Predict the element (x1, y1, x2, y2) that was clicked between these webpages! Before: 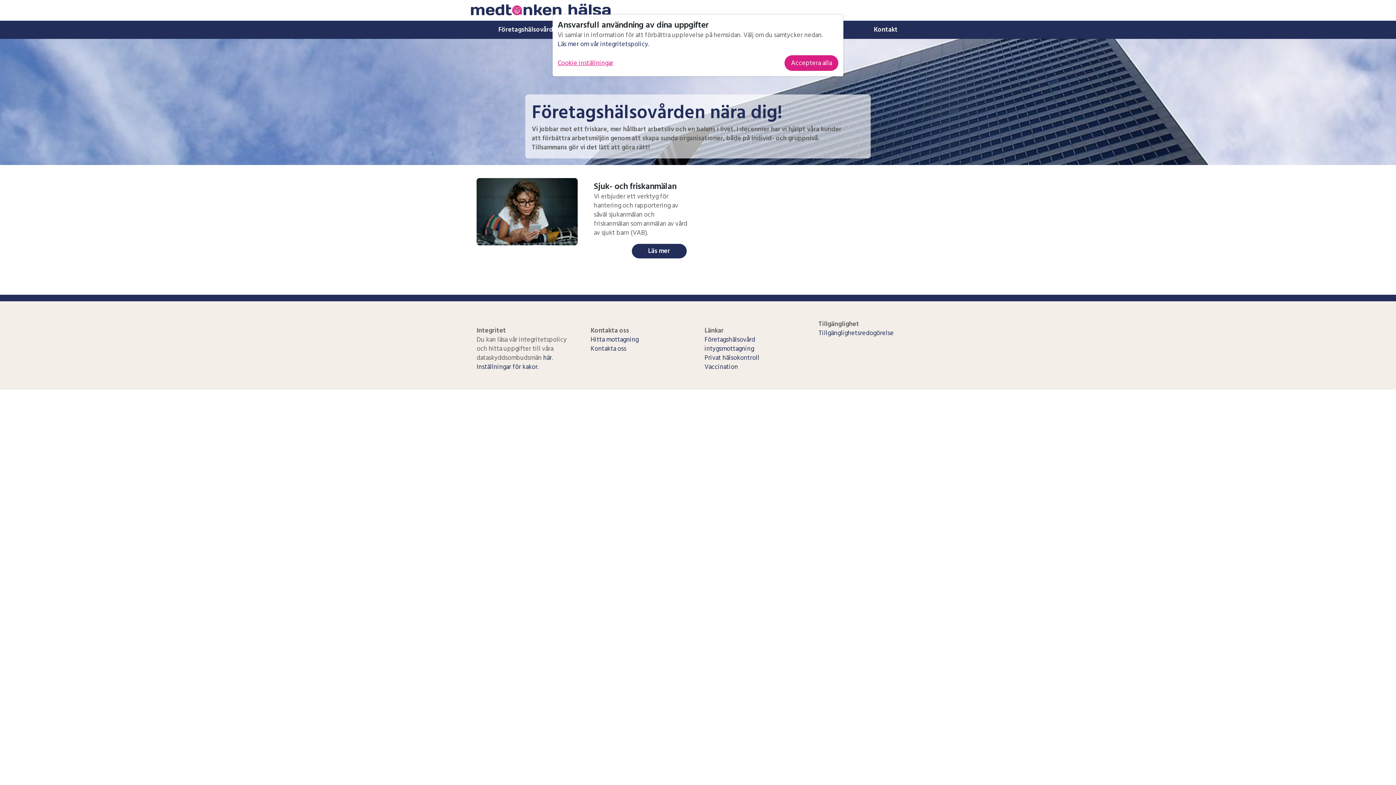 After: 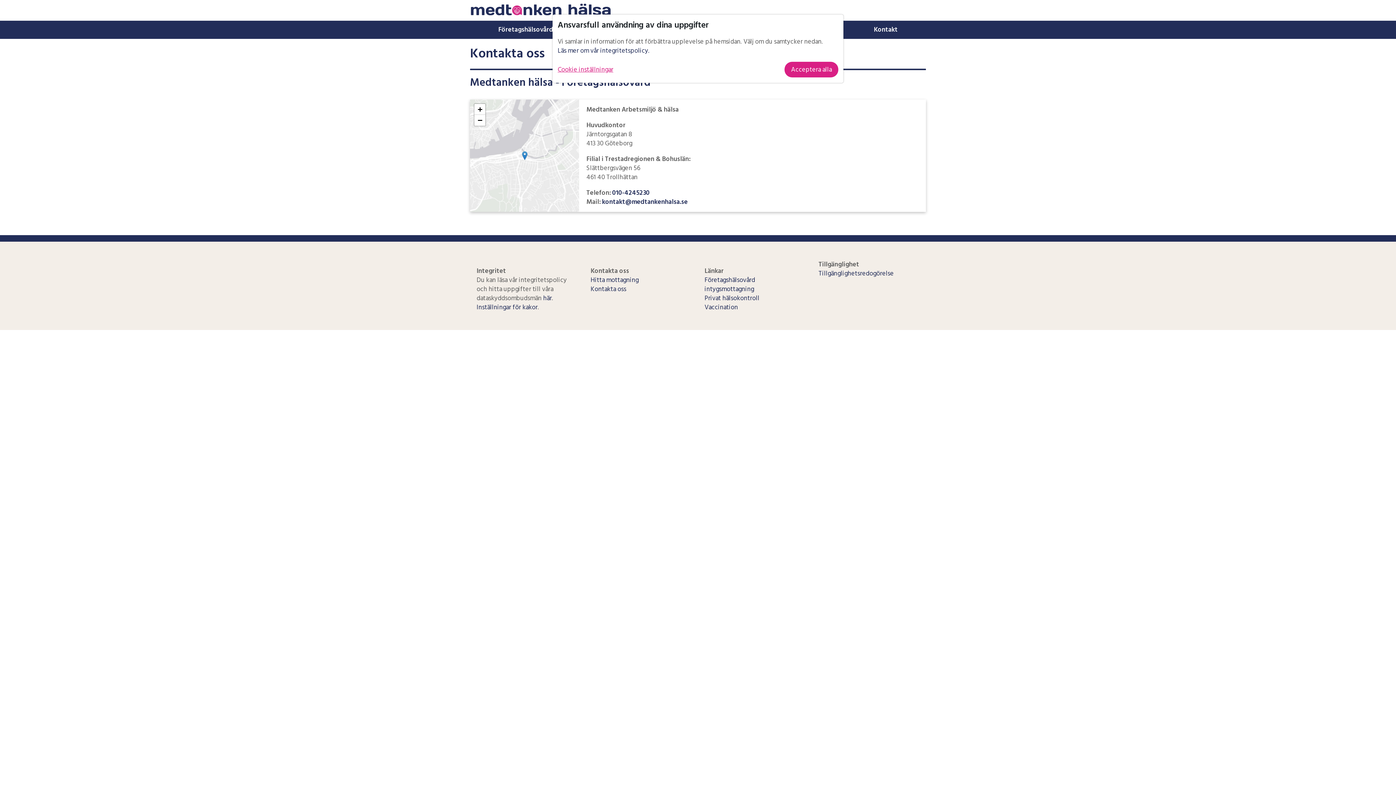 Action: label: Hitta mottagning bbox: (590, 335, 638, 344)